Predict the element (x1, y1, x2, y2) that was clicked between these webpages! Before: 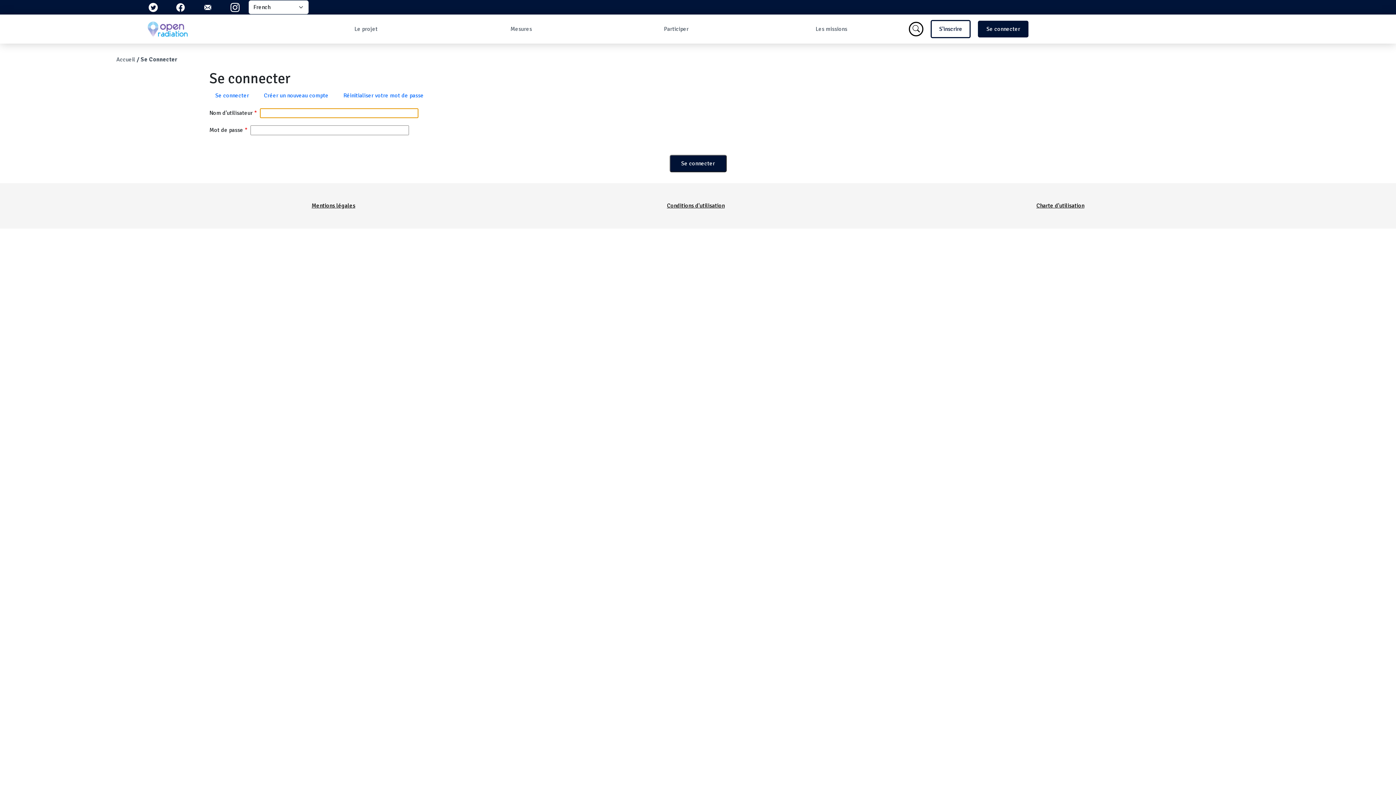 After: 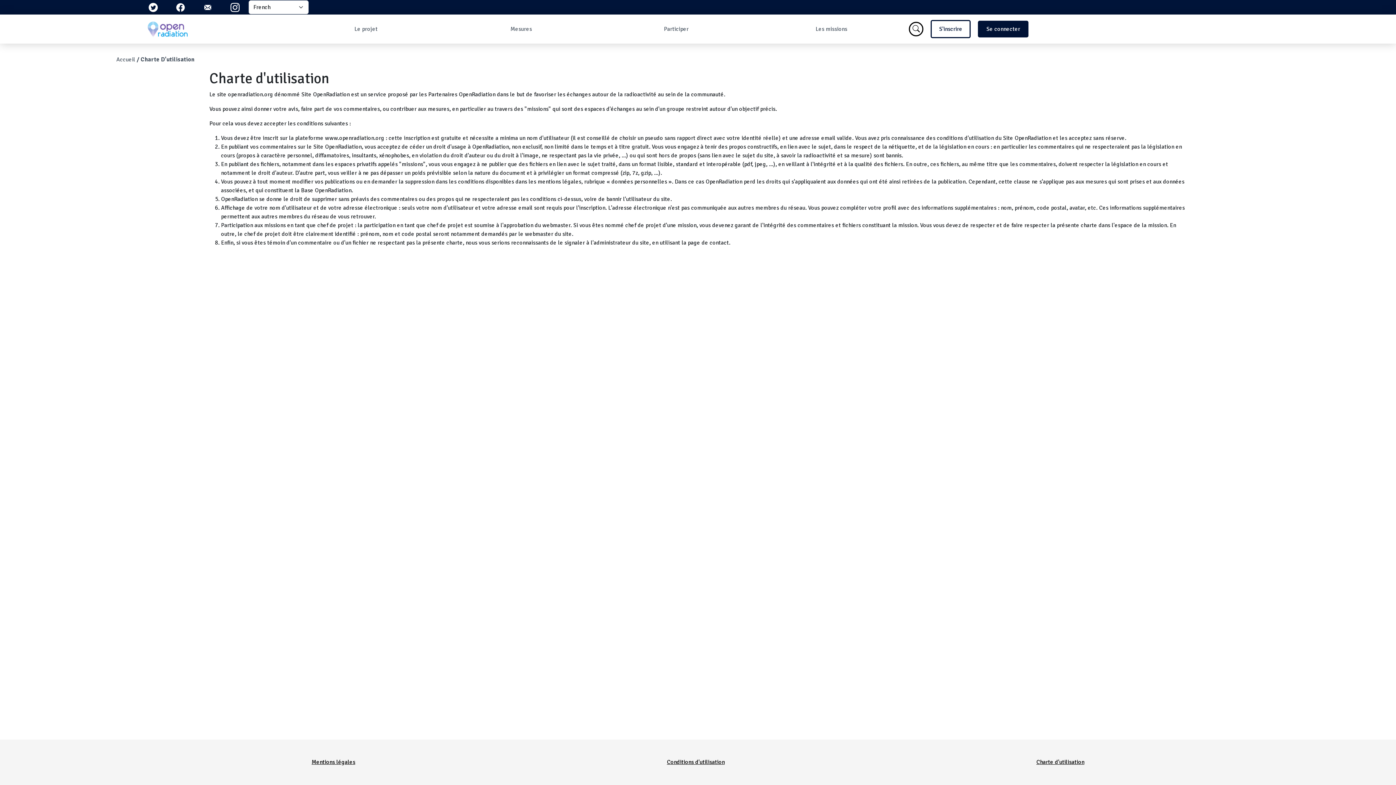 Action: bbox: (1036, 202, 1084, 209) label: Charte d'utilisation